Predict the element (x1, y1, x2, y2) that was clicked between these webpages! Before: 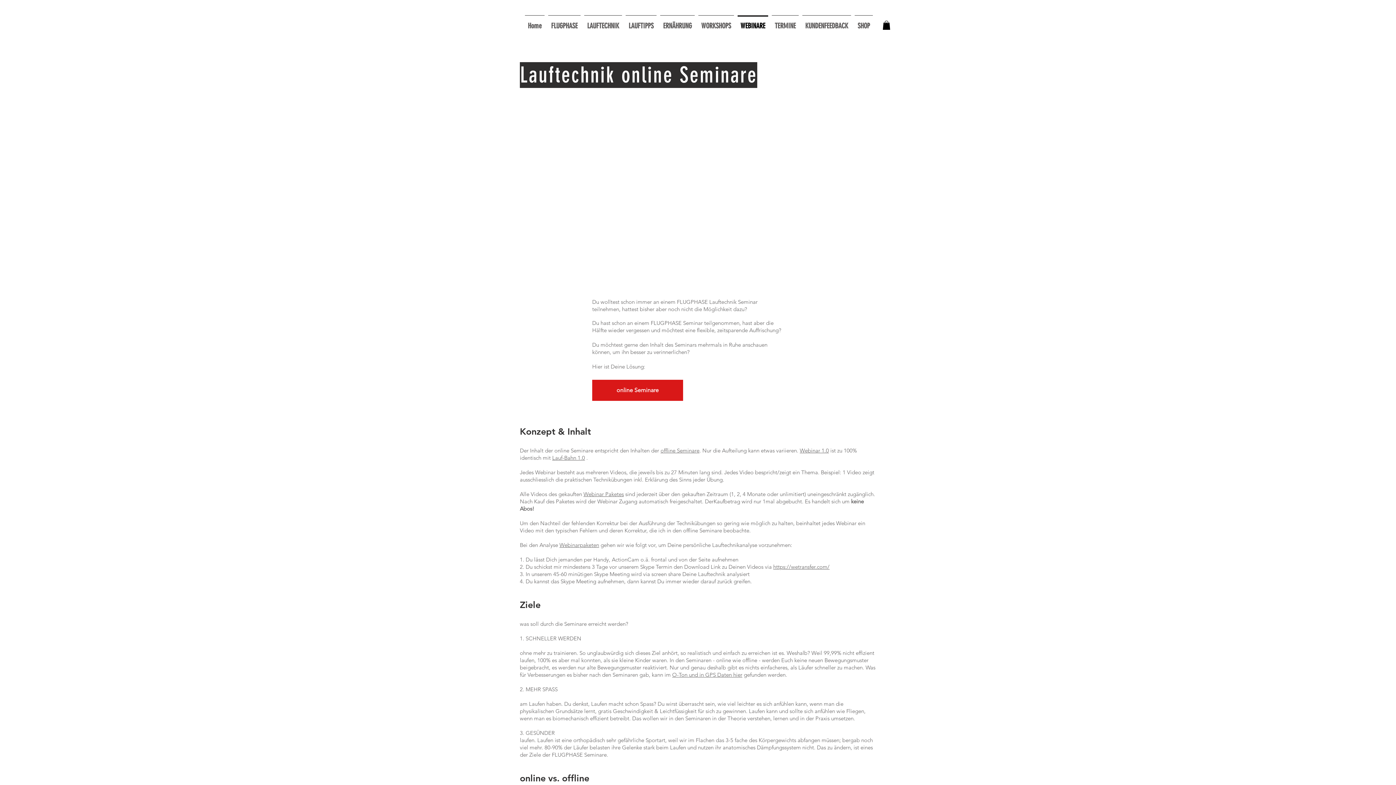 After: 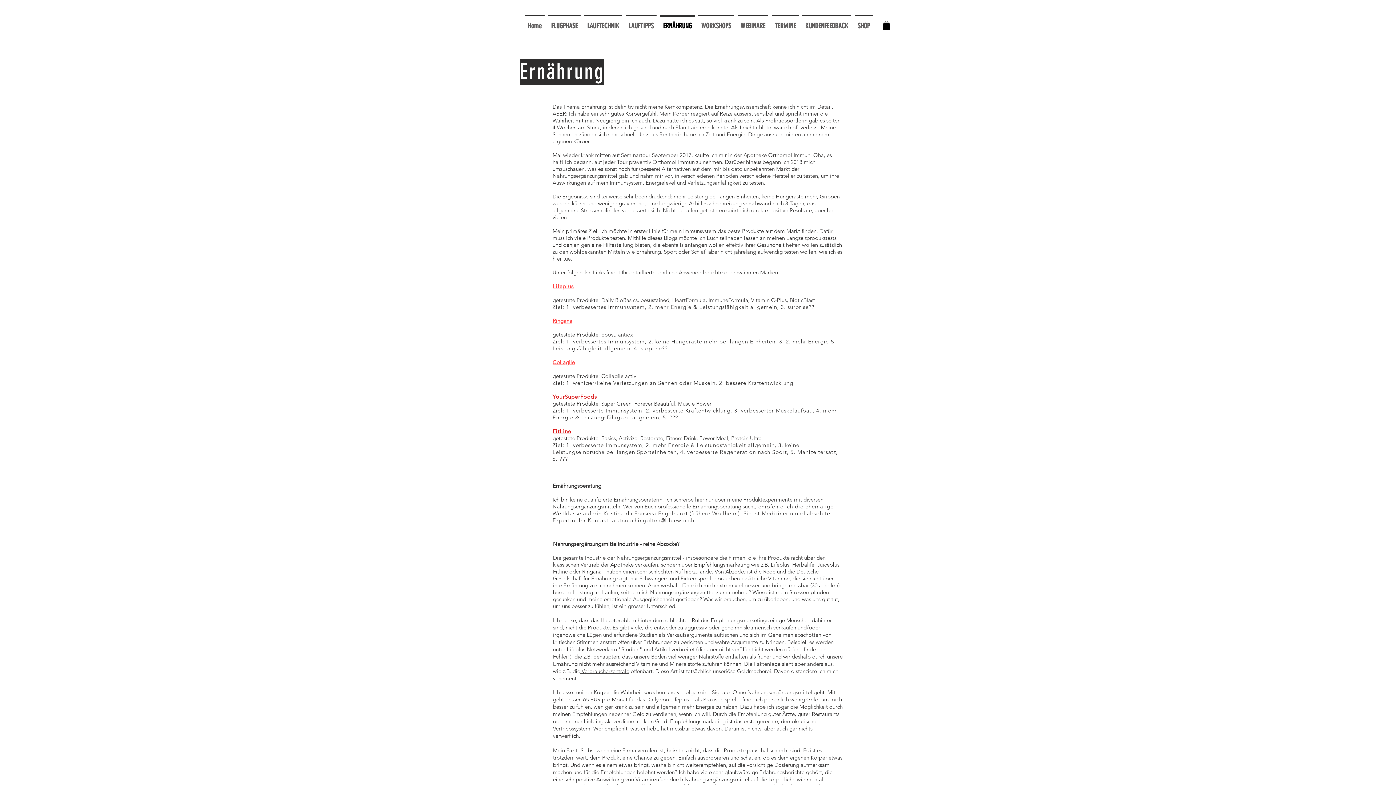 Action: bbox: (658, 15, 696, 30) label: ERNÄHRUNG